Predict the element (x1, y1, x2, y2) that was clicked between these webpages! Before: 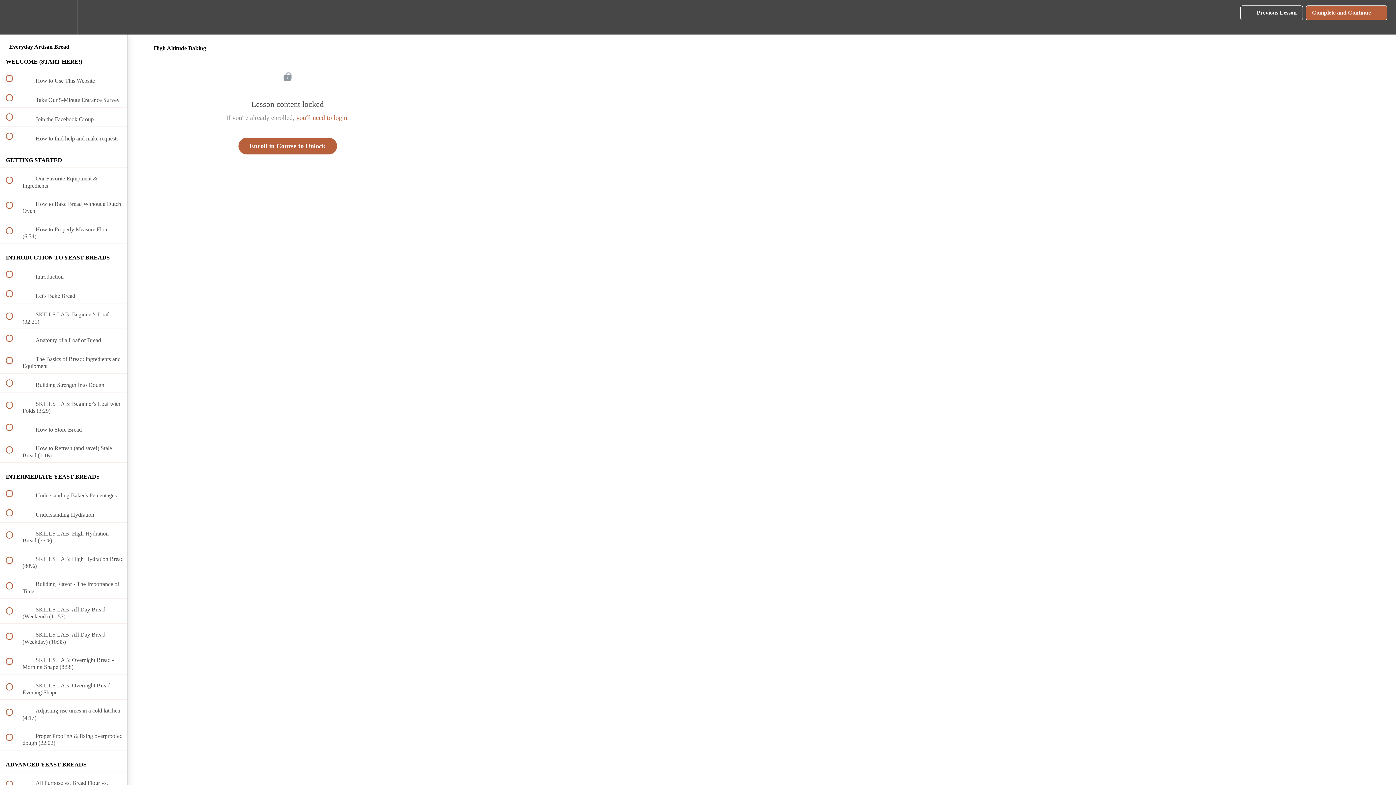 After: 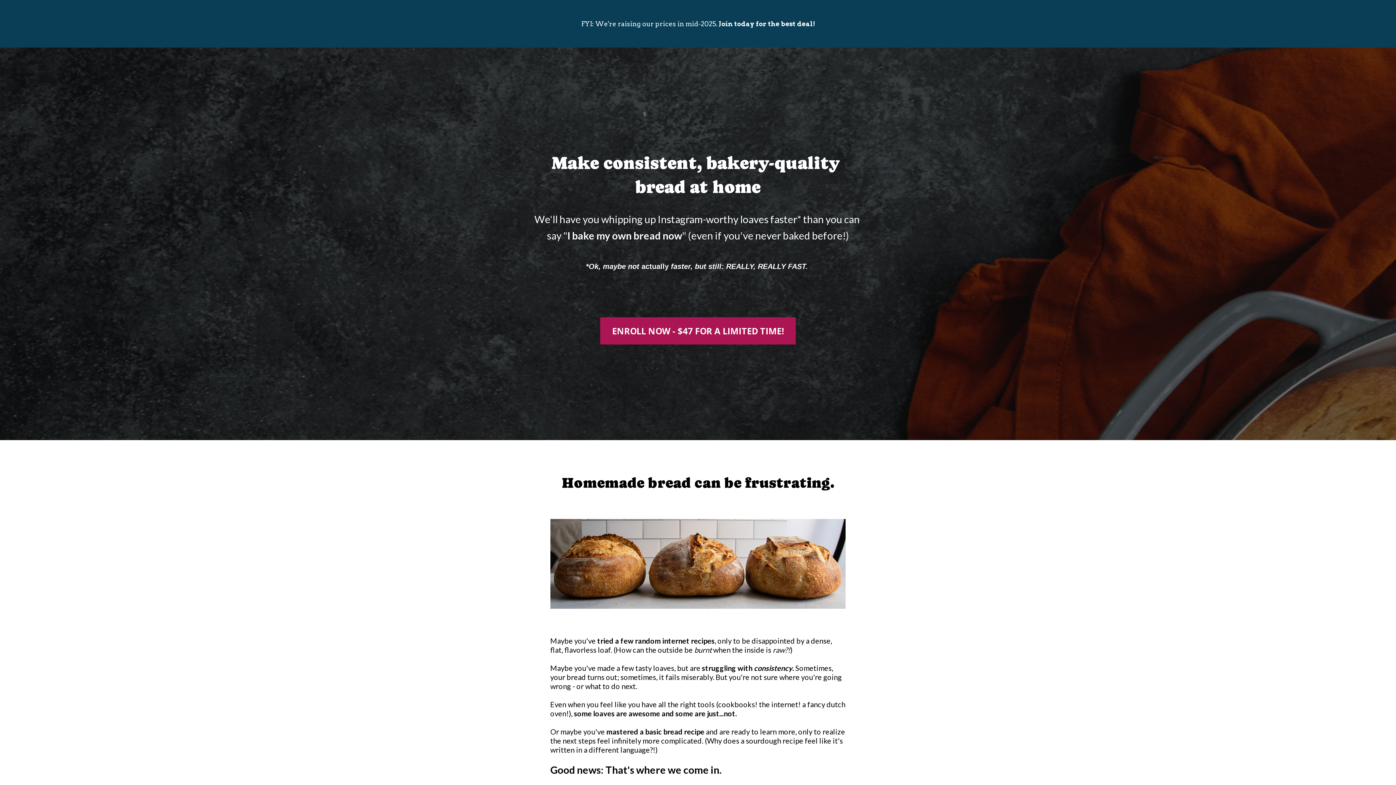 Action: bbox: (0, 0, 26, 34) label: Back to course curriculum